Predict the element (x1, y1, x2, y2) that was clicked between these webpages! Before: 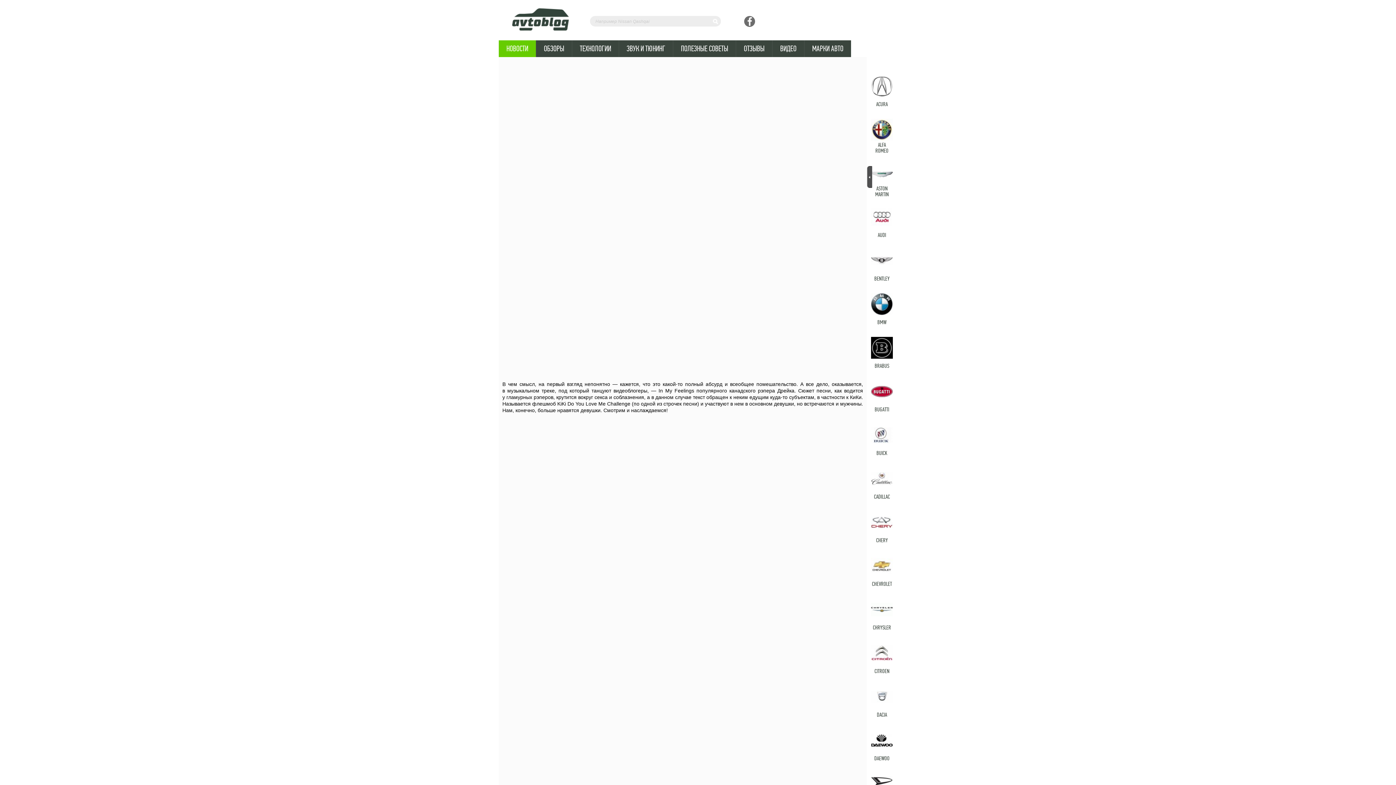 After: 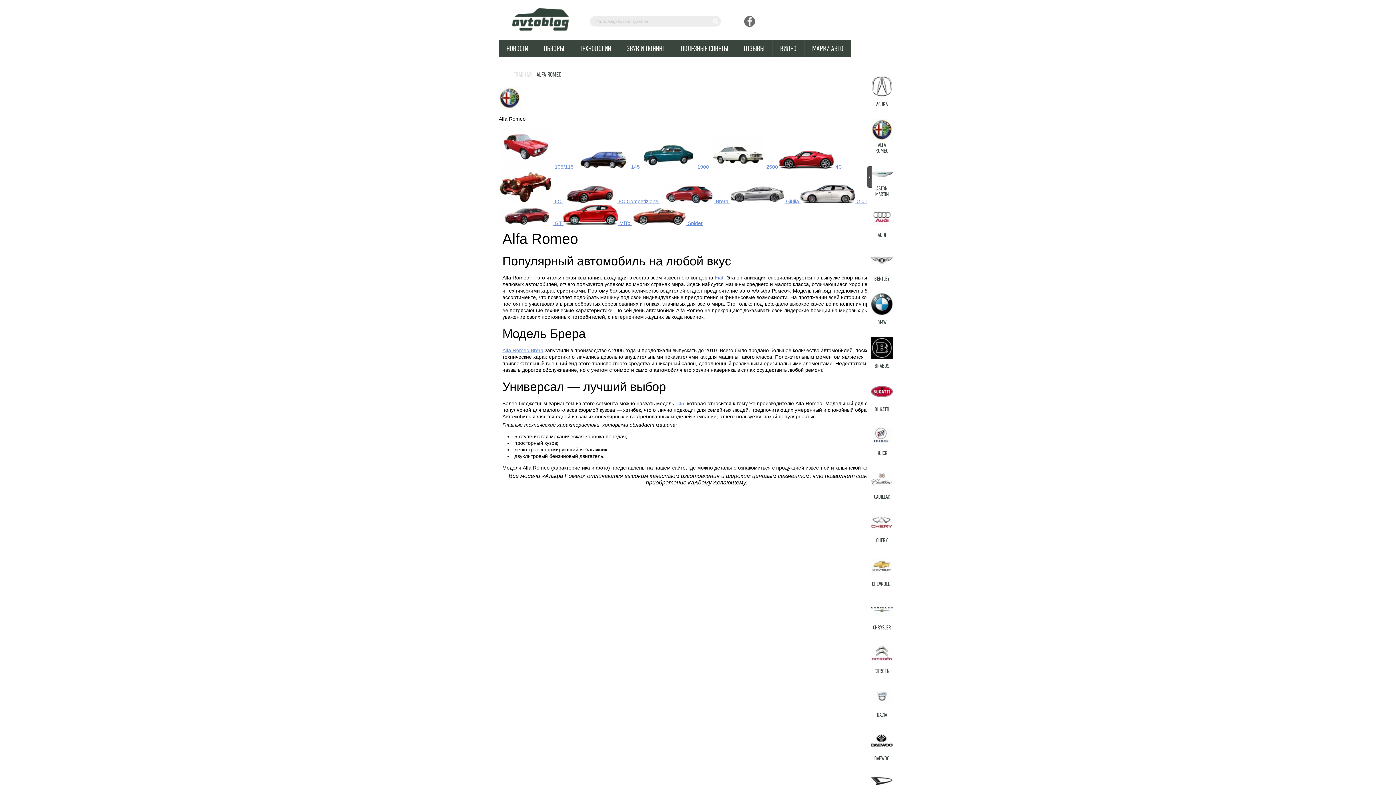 Action: label: ALFA ROMEO bbox: (866, 118, 897, 155)